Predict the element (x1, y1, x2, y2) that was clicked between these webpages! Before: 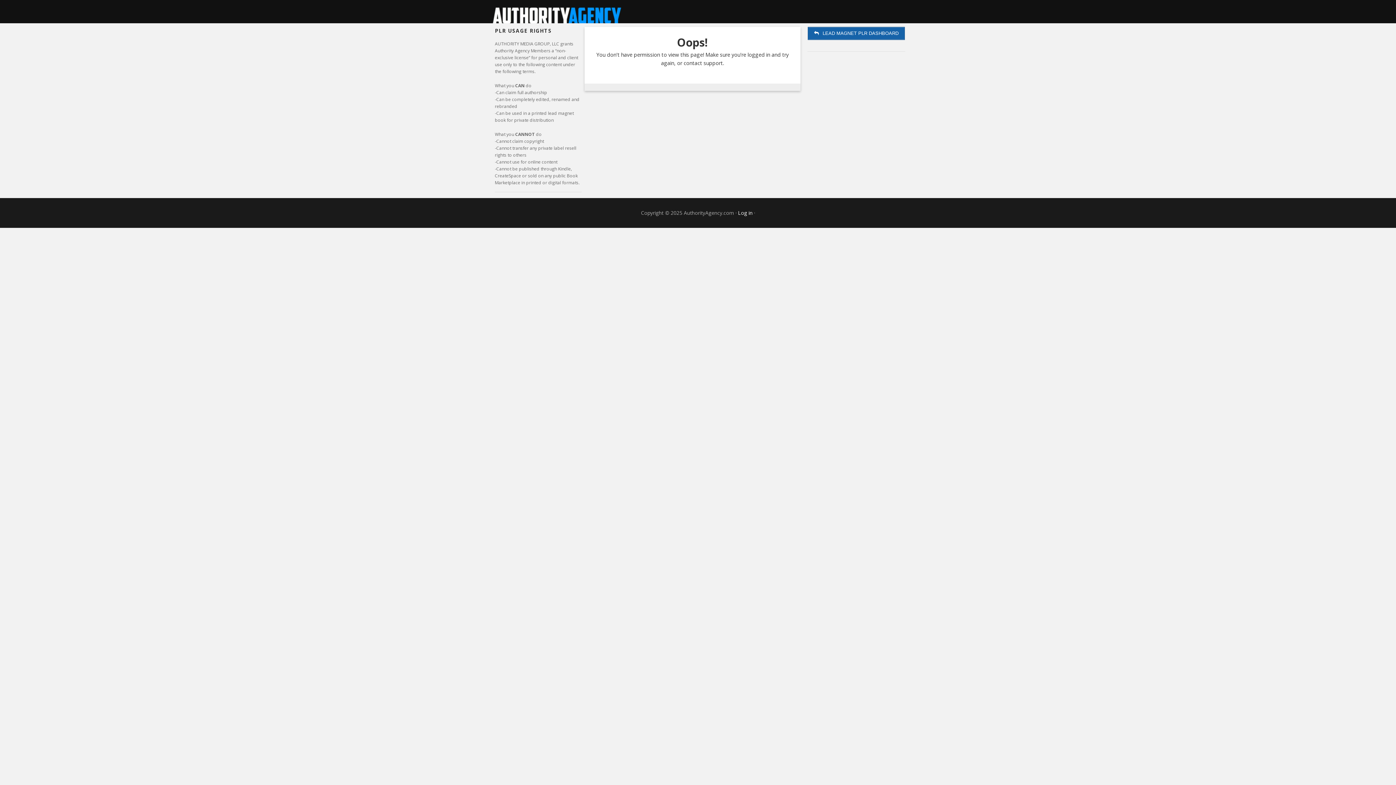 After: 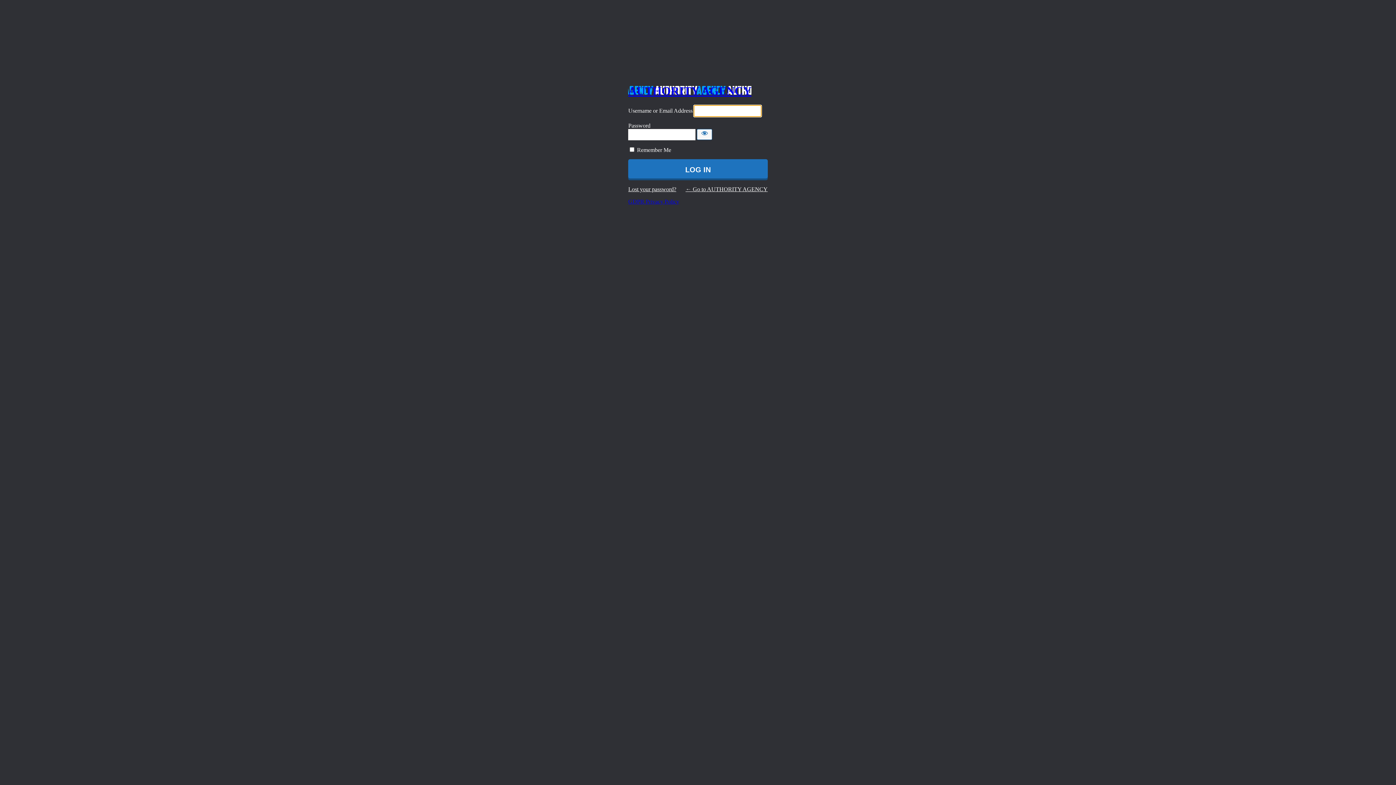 Action: bbox: (490, 0, 905, 23) label: MEMBER DASHBOARD - AUTHORITY AGENCY